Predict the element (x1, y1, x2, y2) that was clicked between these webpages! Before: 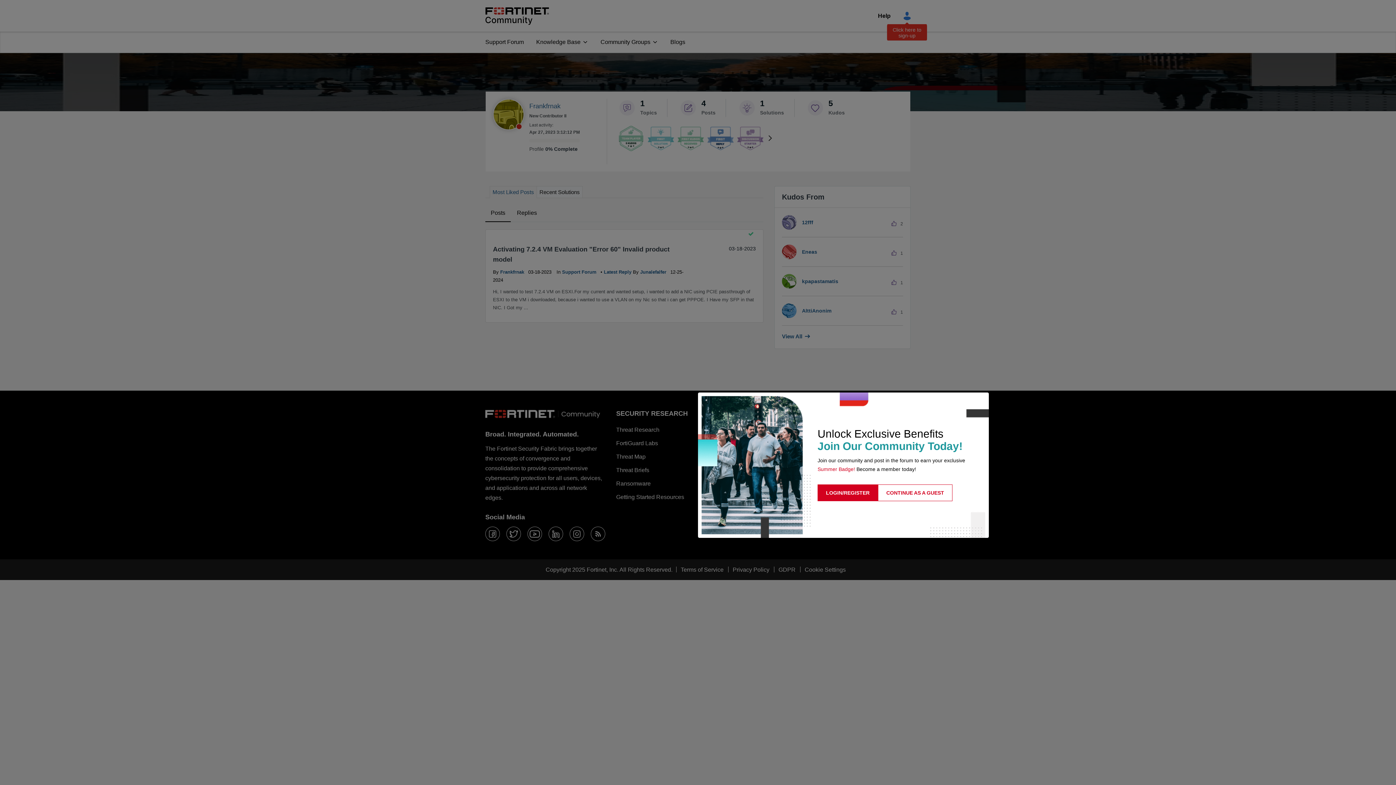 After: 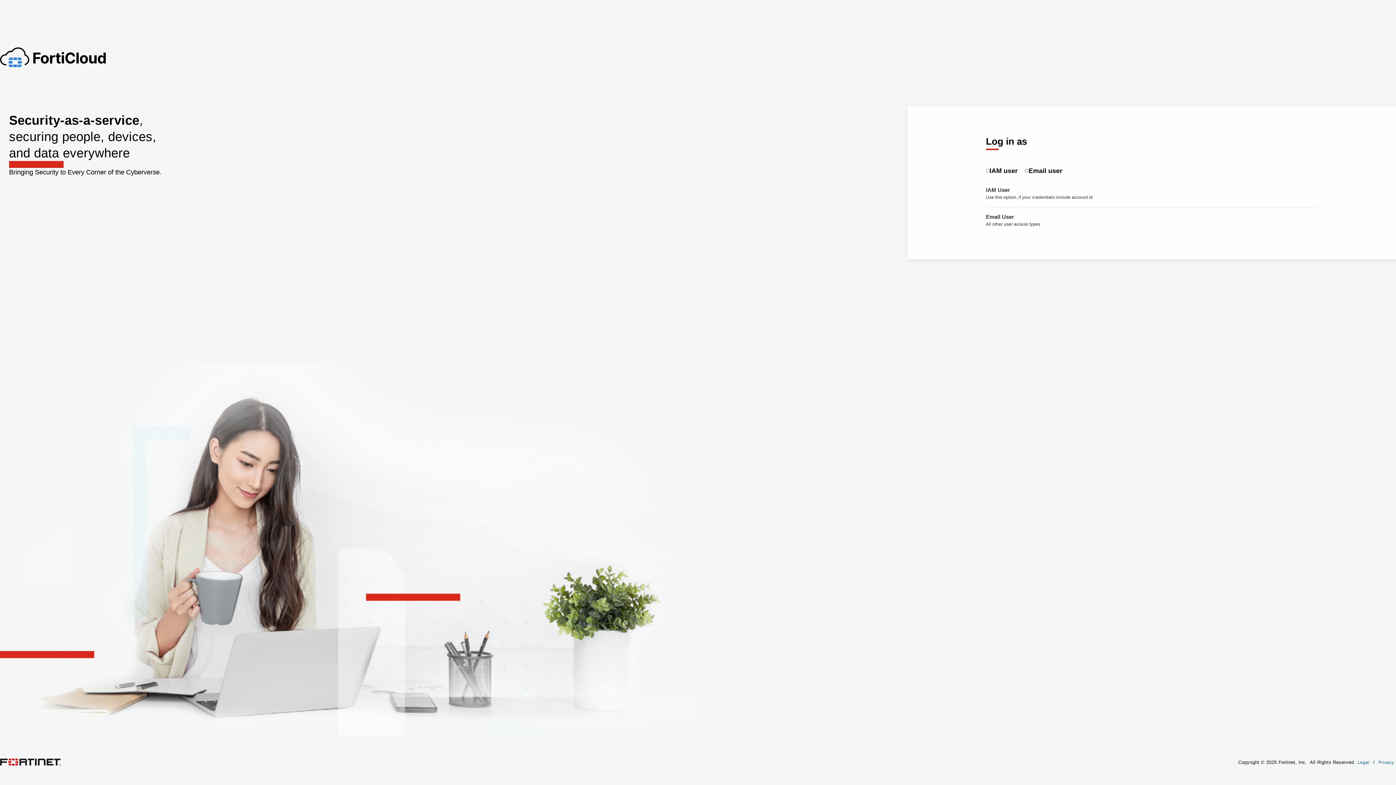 Action: bbox: (817, 484, 878, 501) label: LOGIN/REGISTER